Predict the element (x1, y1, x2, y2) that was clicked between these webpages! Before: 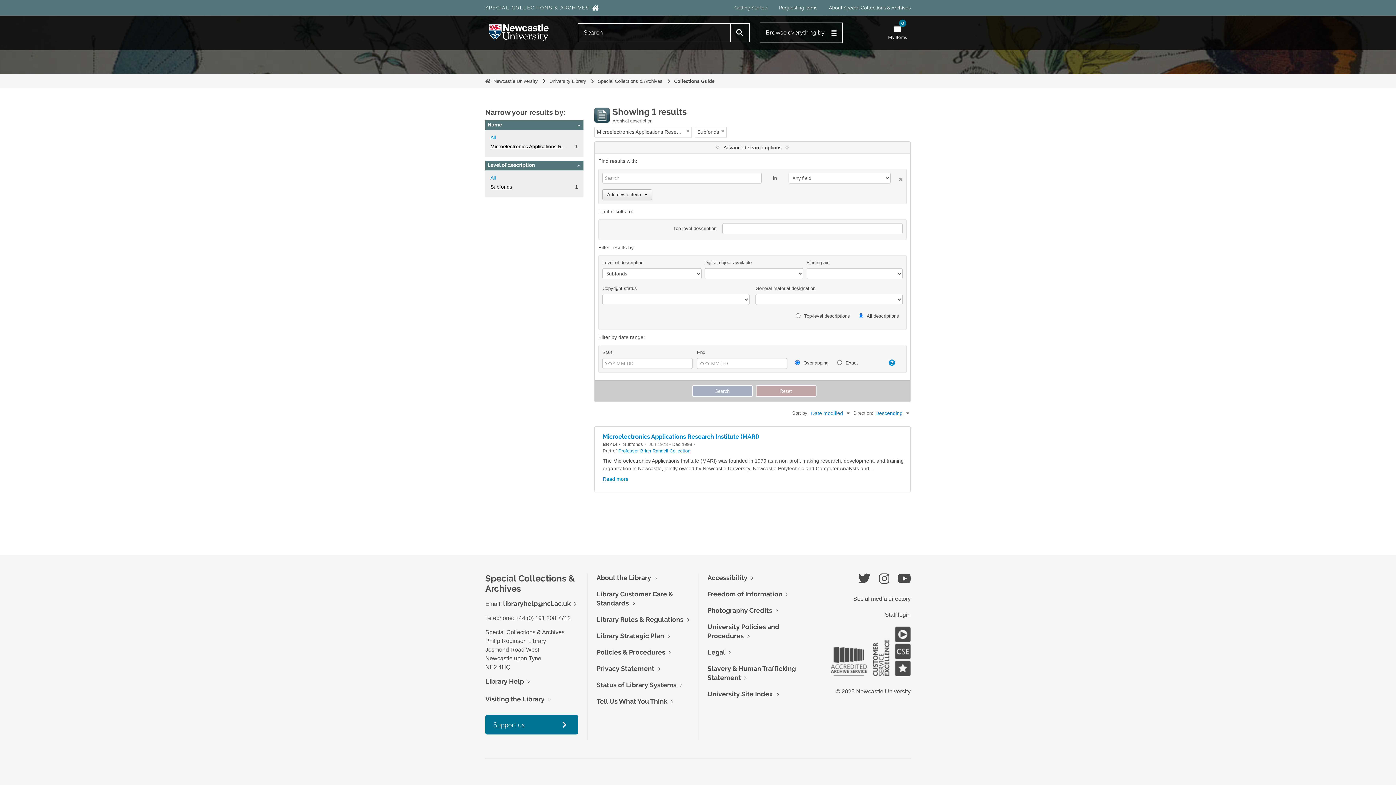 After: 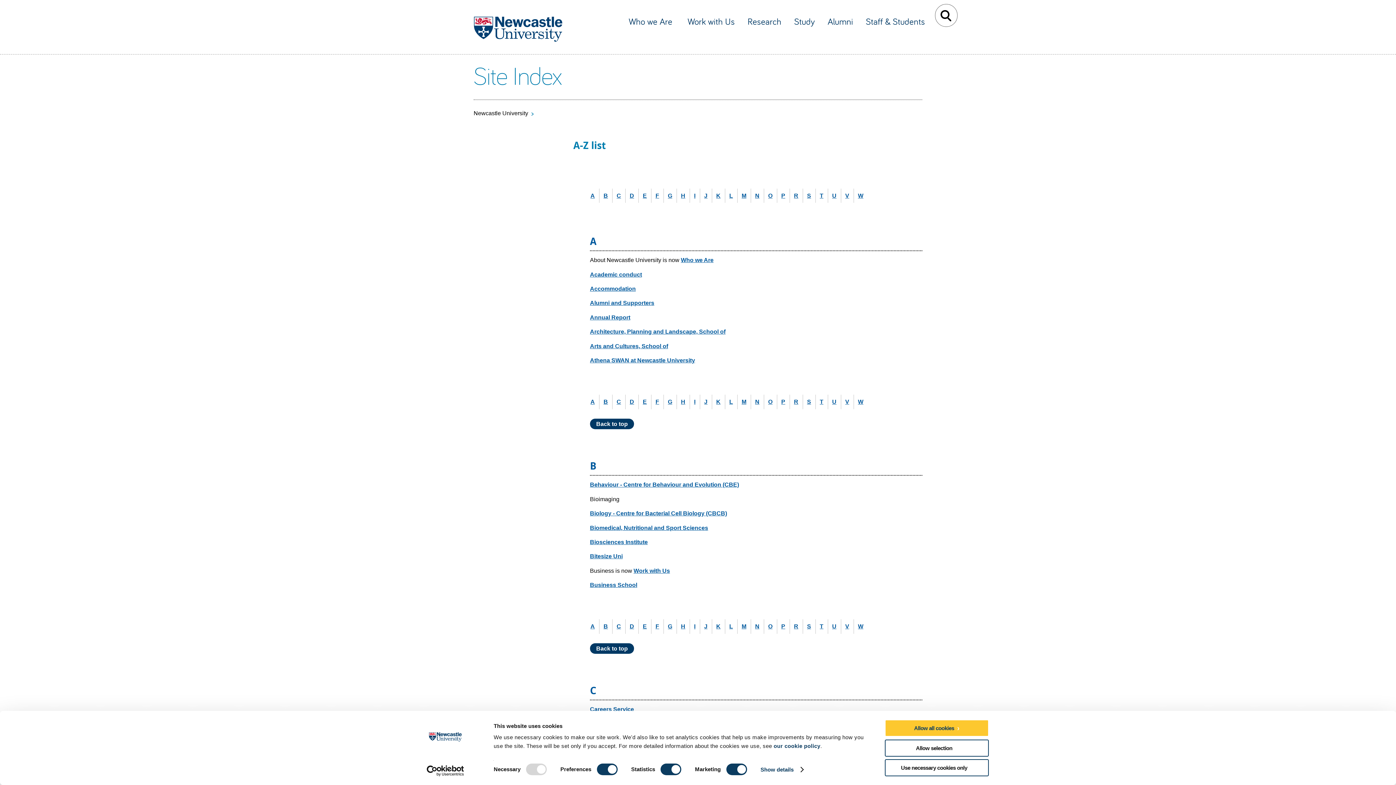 Action: label: University Site Index bbox: (707, 690, 773, 698)